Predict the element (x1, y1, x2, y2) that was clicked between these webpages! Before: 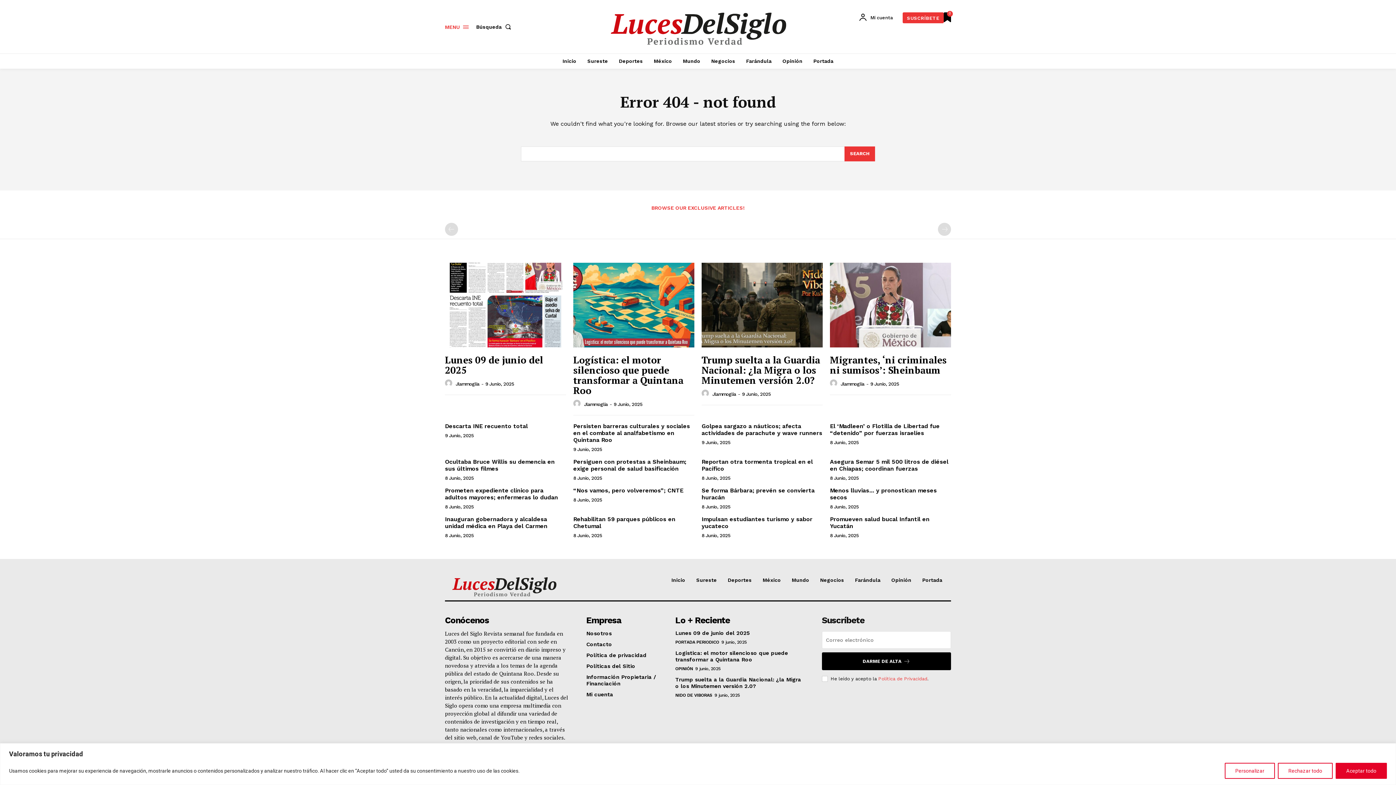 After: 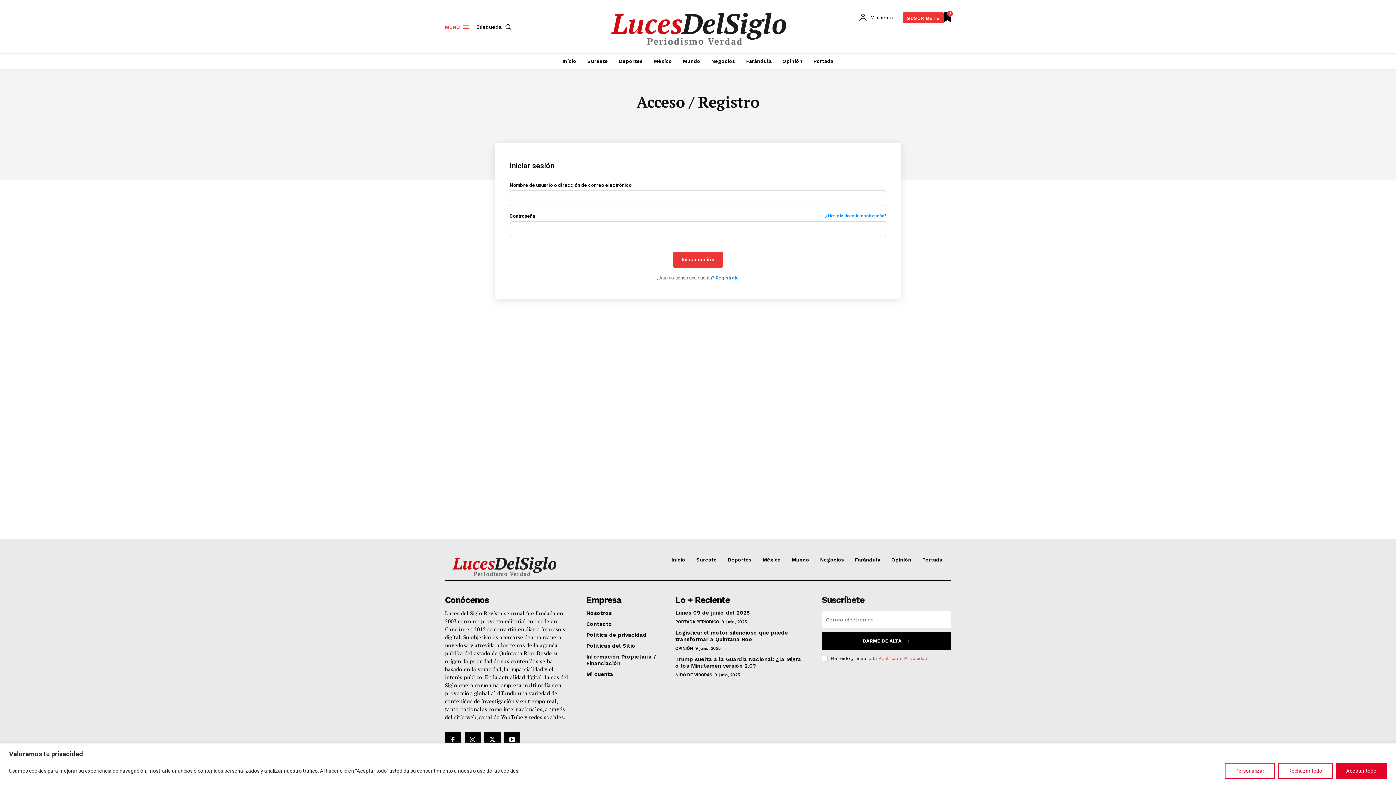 Action: label: Mi cuenta bbox: (586, 691, 658, 698)